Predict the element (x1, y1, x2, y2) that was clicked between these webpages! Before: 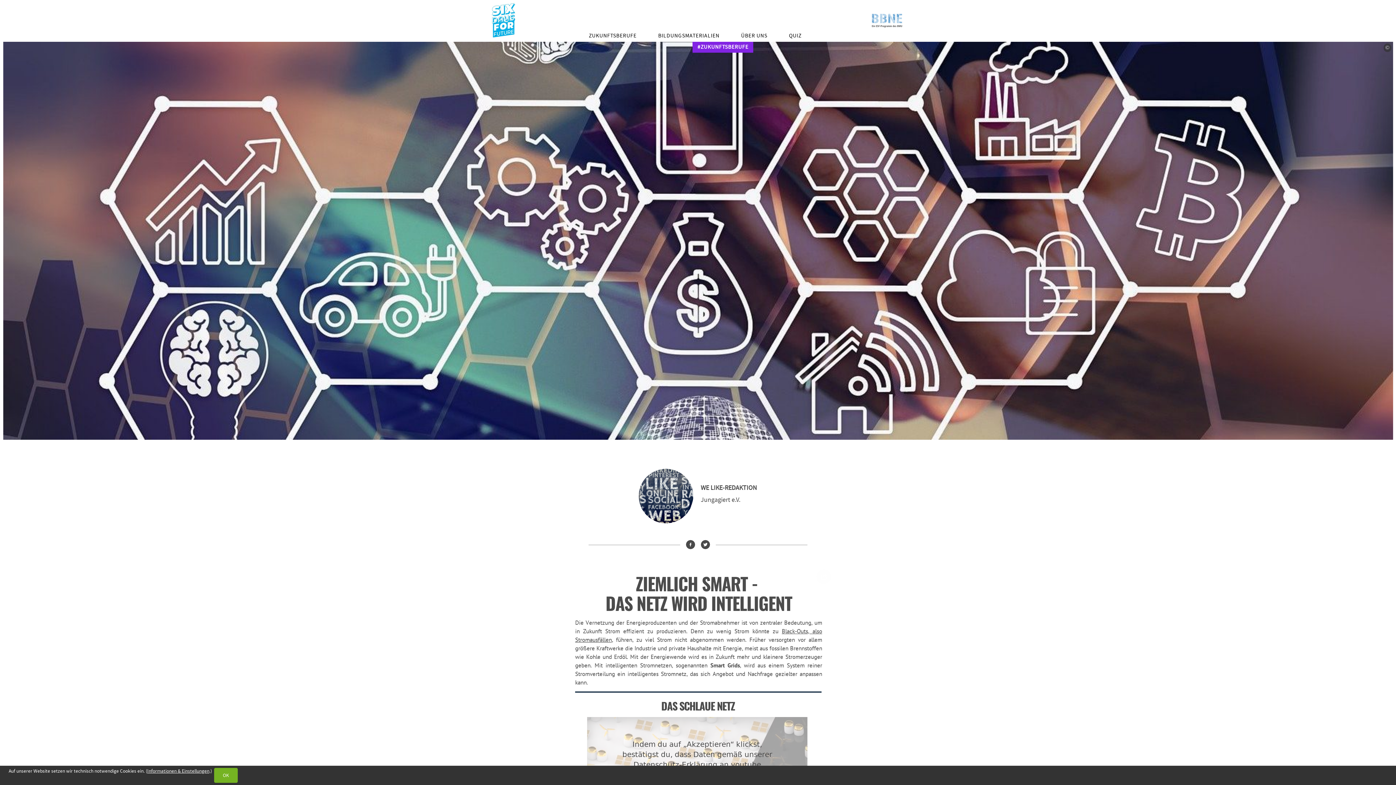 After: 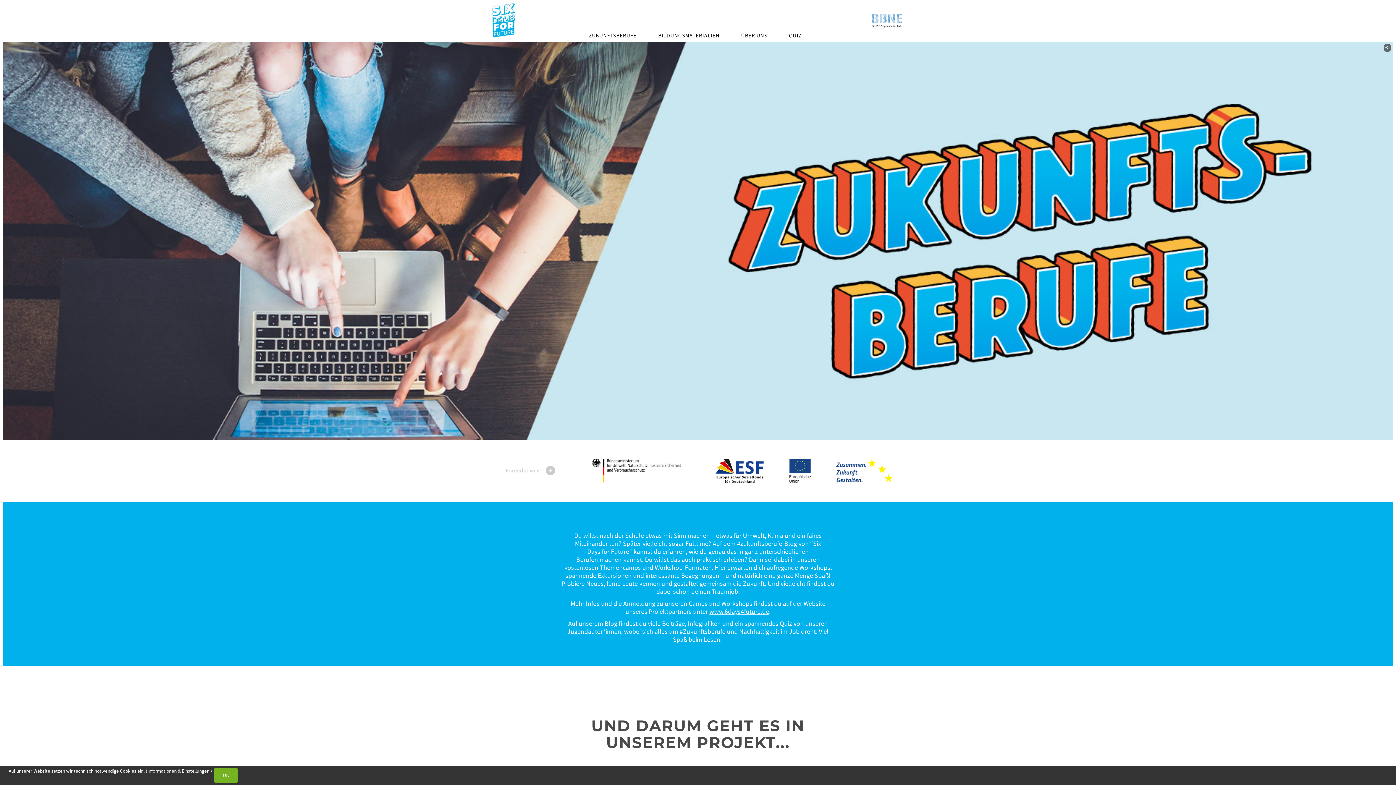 Action: bbox: (584, 29, 641, 41) label: ZUKUNFTSBERUFE